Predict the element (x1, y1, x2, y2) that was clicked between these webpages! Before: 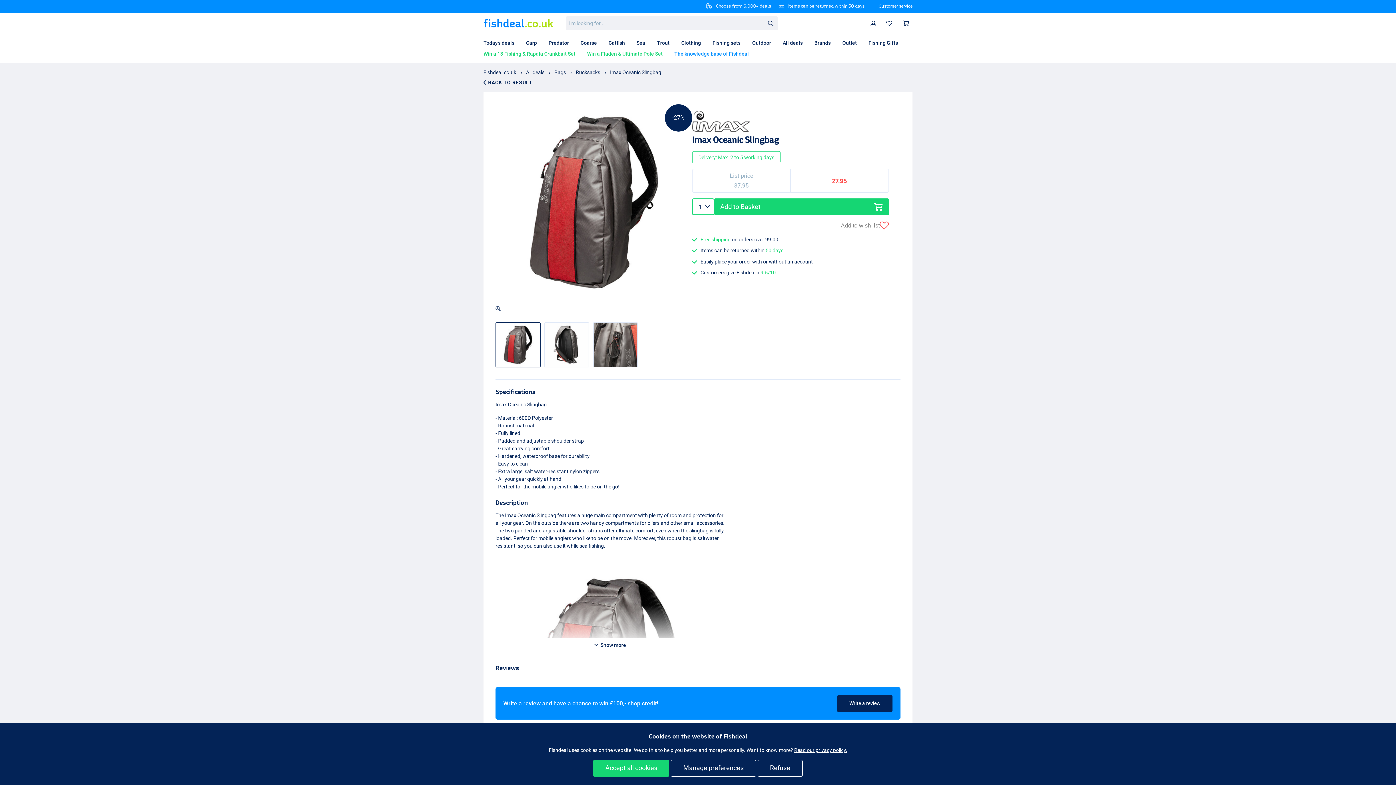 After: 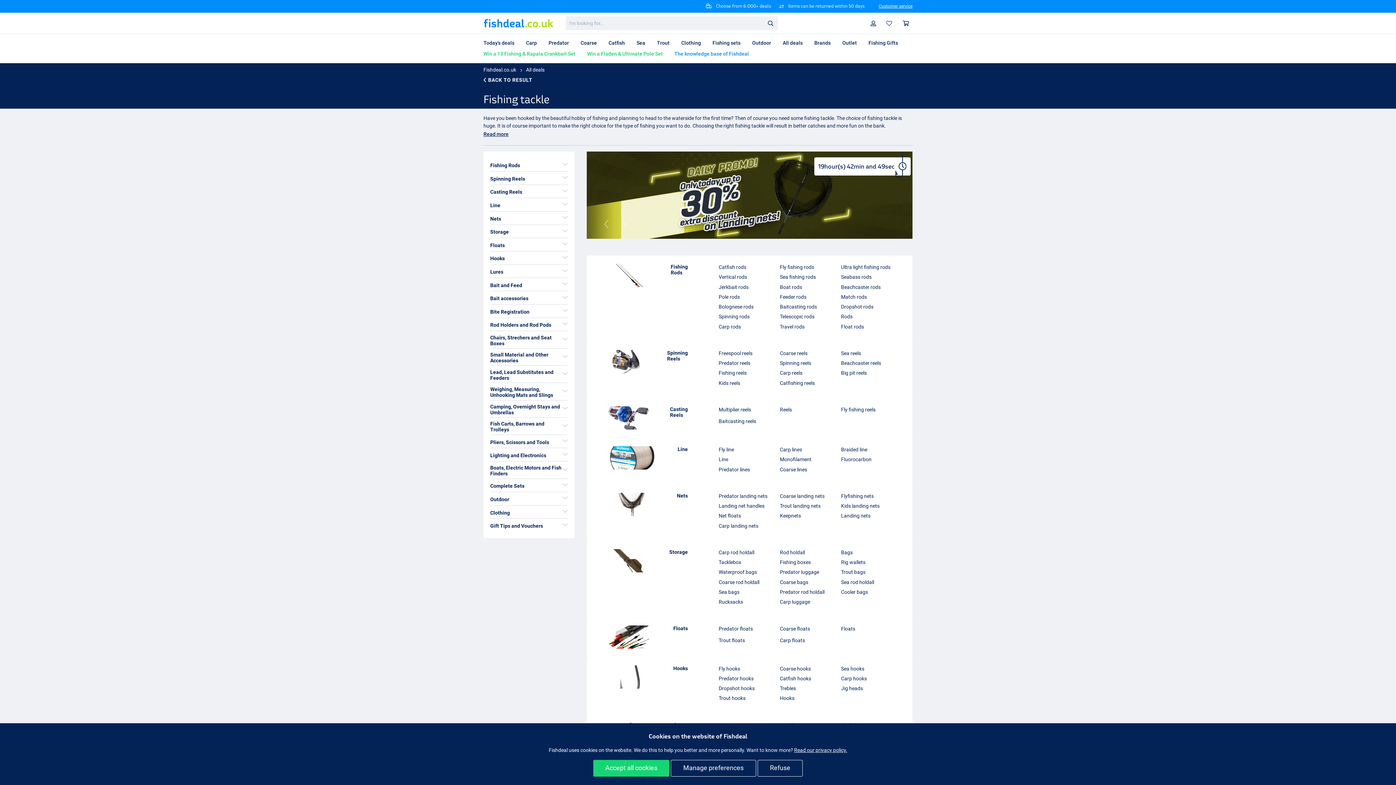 Action: label: All deals bbox: (526, 69, 544, 75)